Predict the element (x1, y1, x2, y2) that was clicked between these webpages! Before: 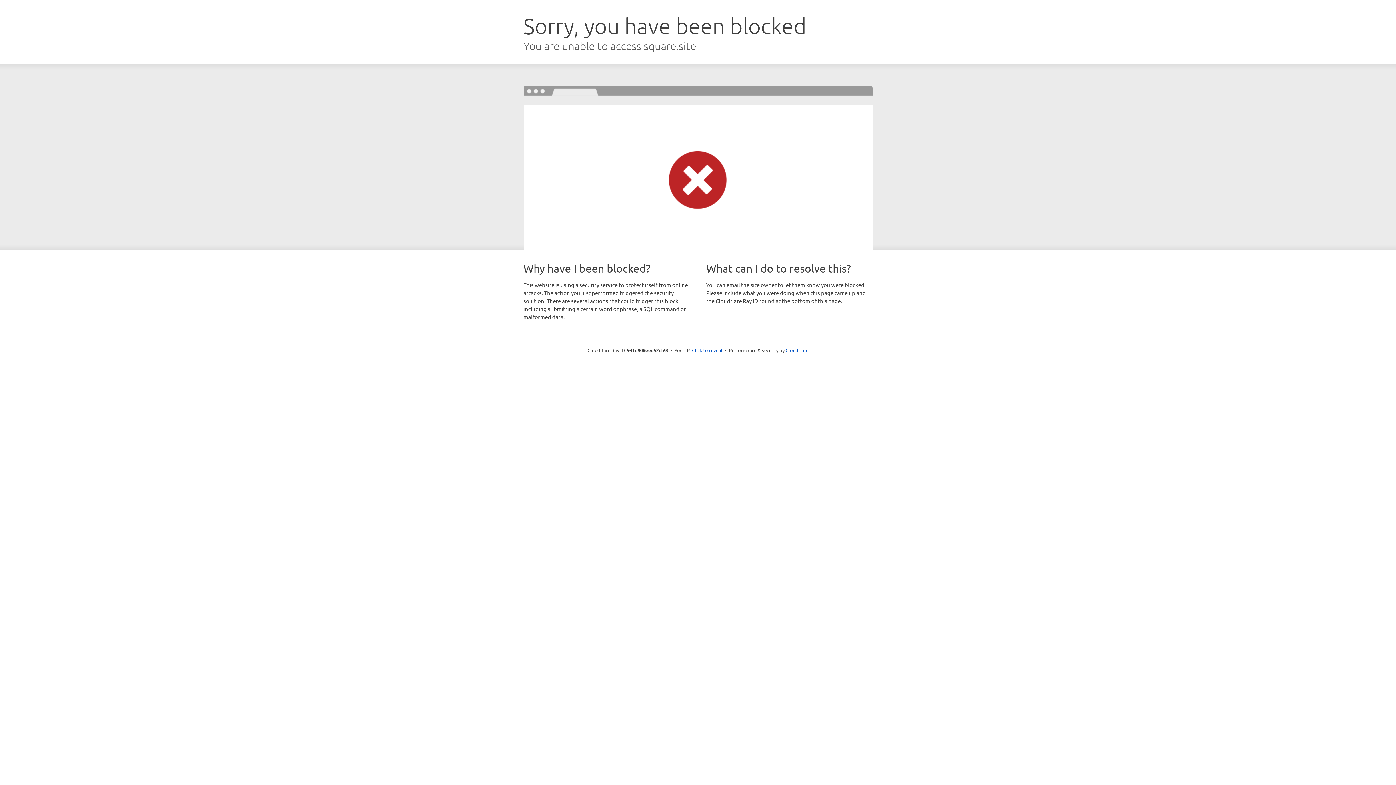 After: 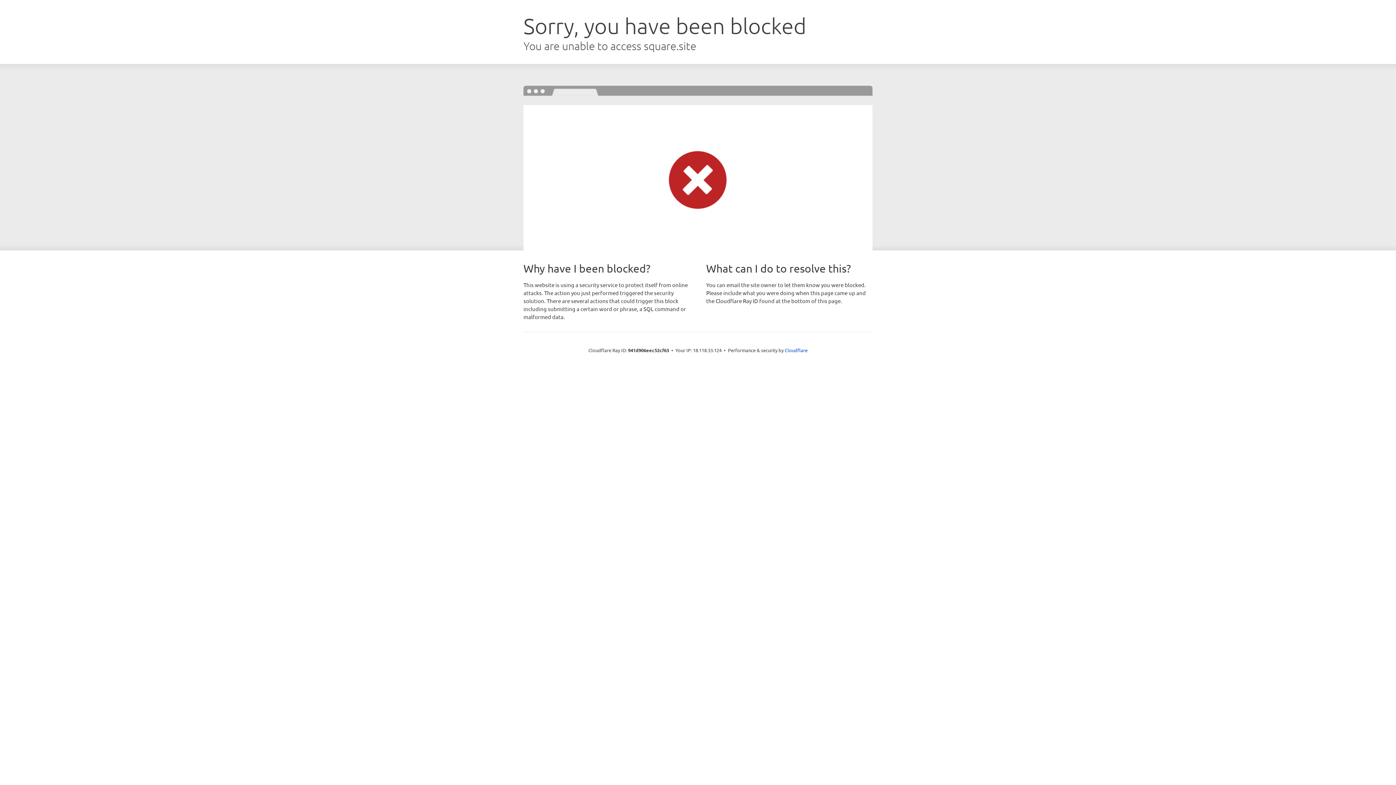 Action: bbox: (692, 346, 722, 353) label: Click to reveal